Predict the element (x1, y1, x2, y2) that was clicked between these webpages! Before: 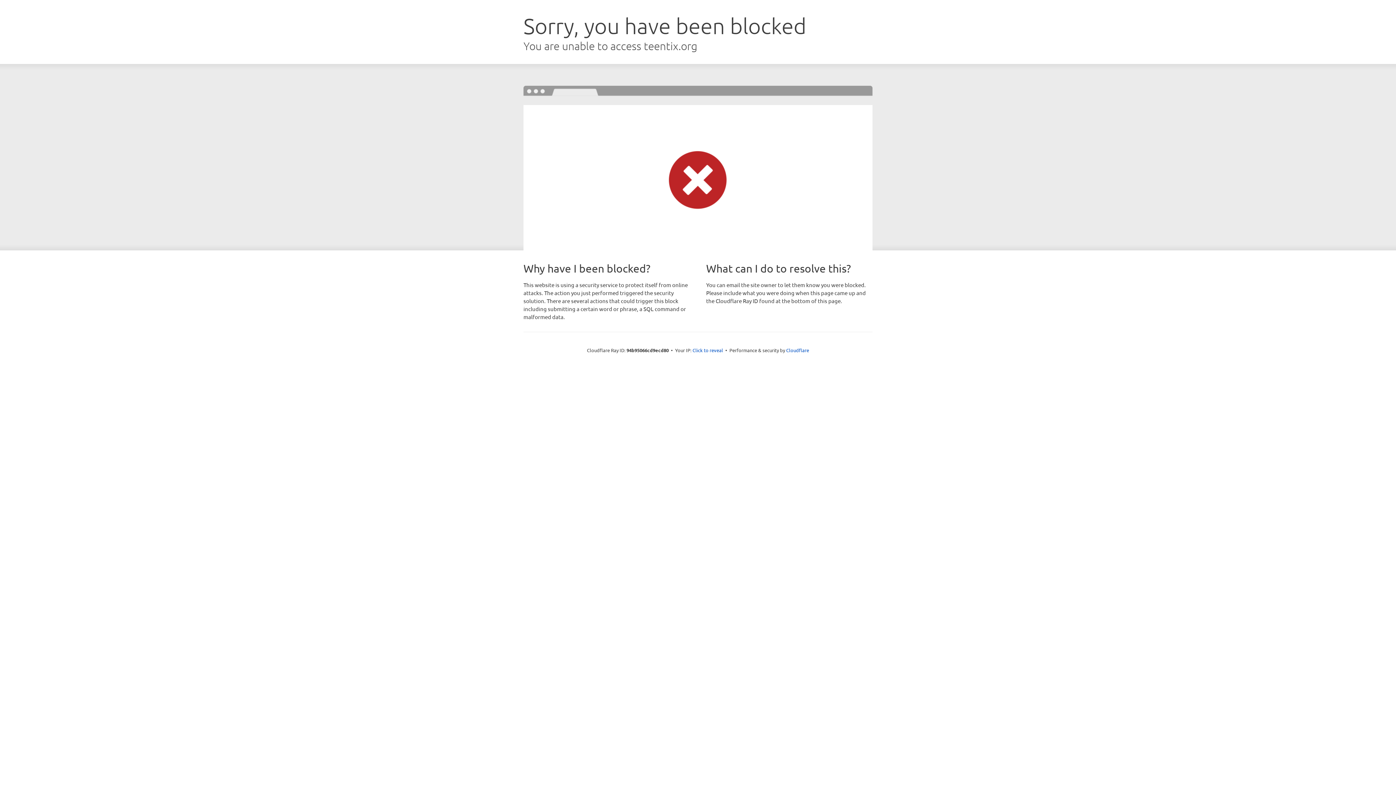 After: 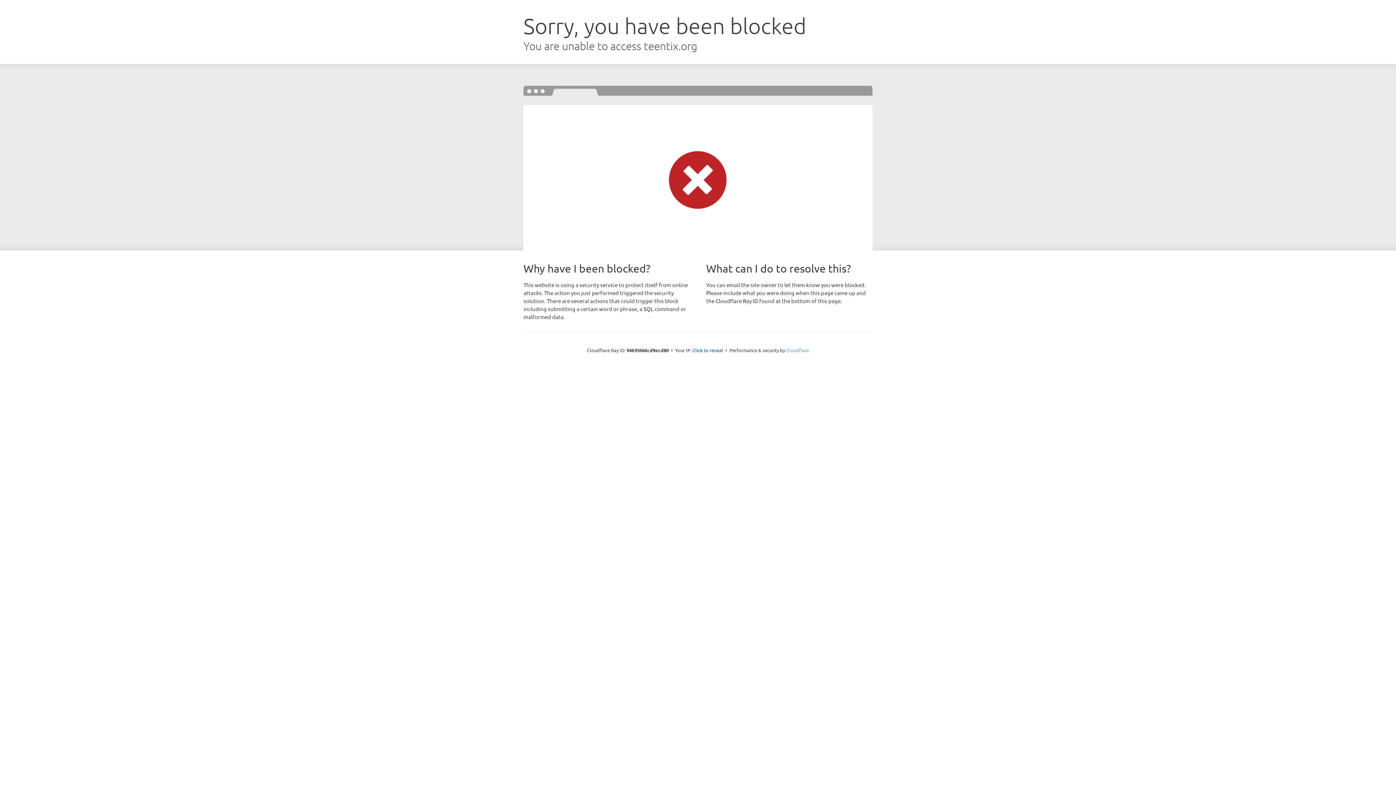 Action: bbox: (786, 347, 809, 353) label: Cloudflare